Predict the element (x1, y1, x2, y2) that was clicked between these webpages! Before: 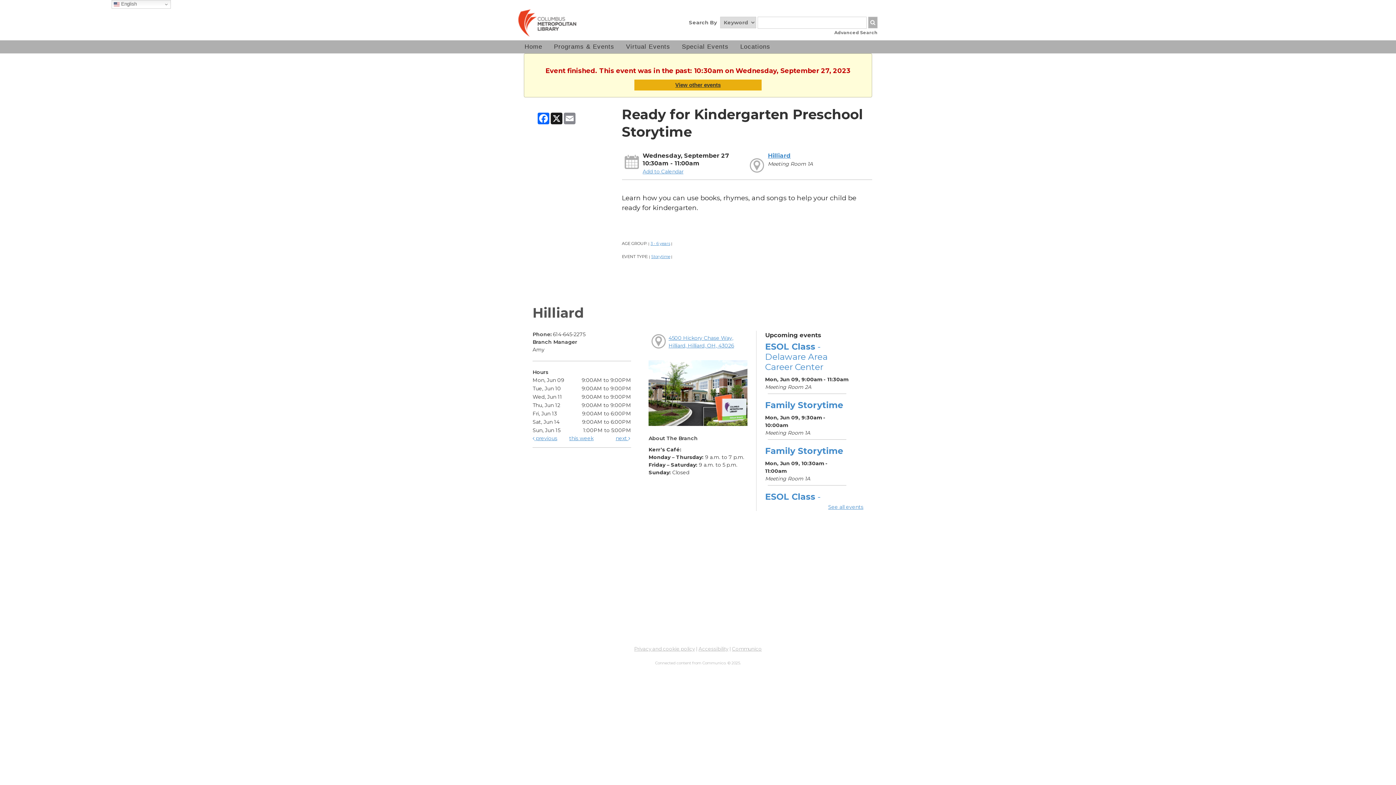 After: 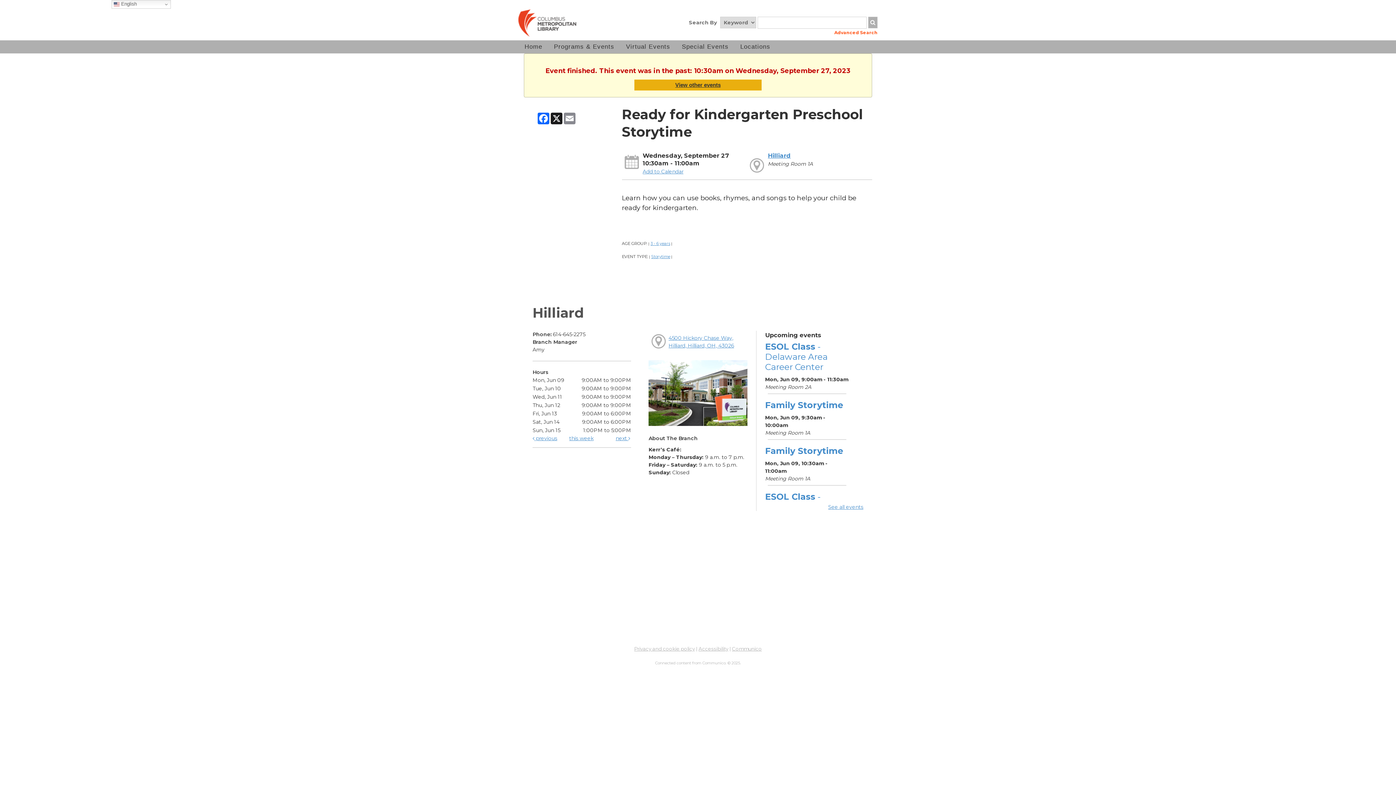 Action: label: Advanced Search bbox: (834, 29, 877, 35)